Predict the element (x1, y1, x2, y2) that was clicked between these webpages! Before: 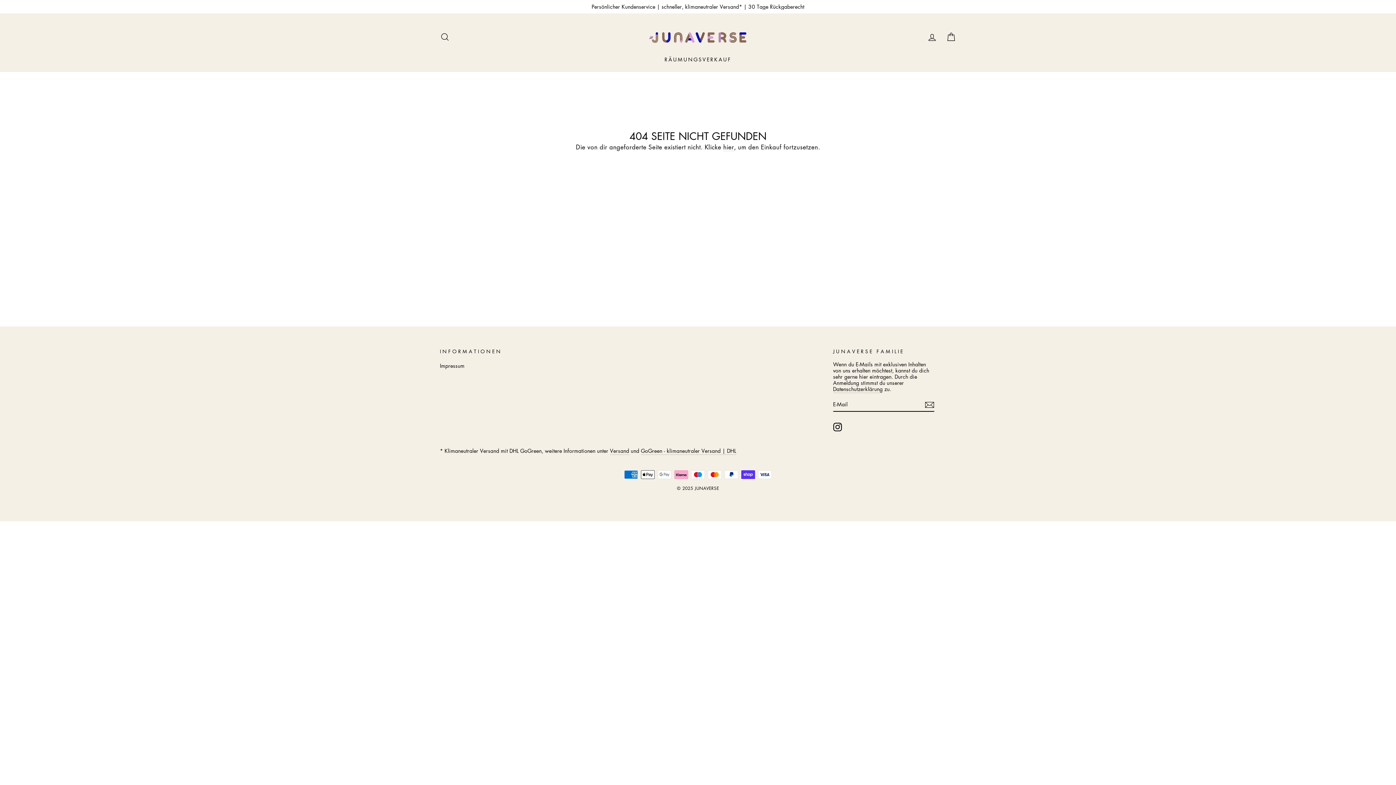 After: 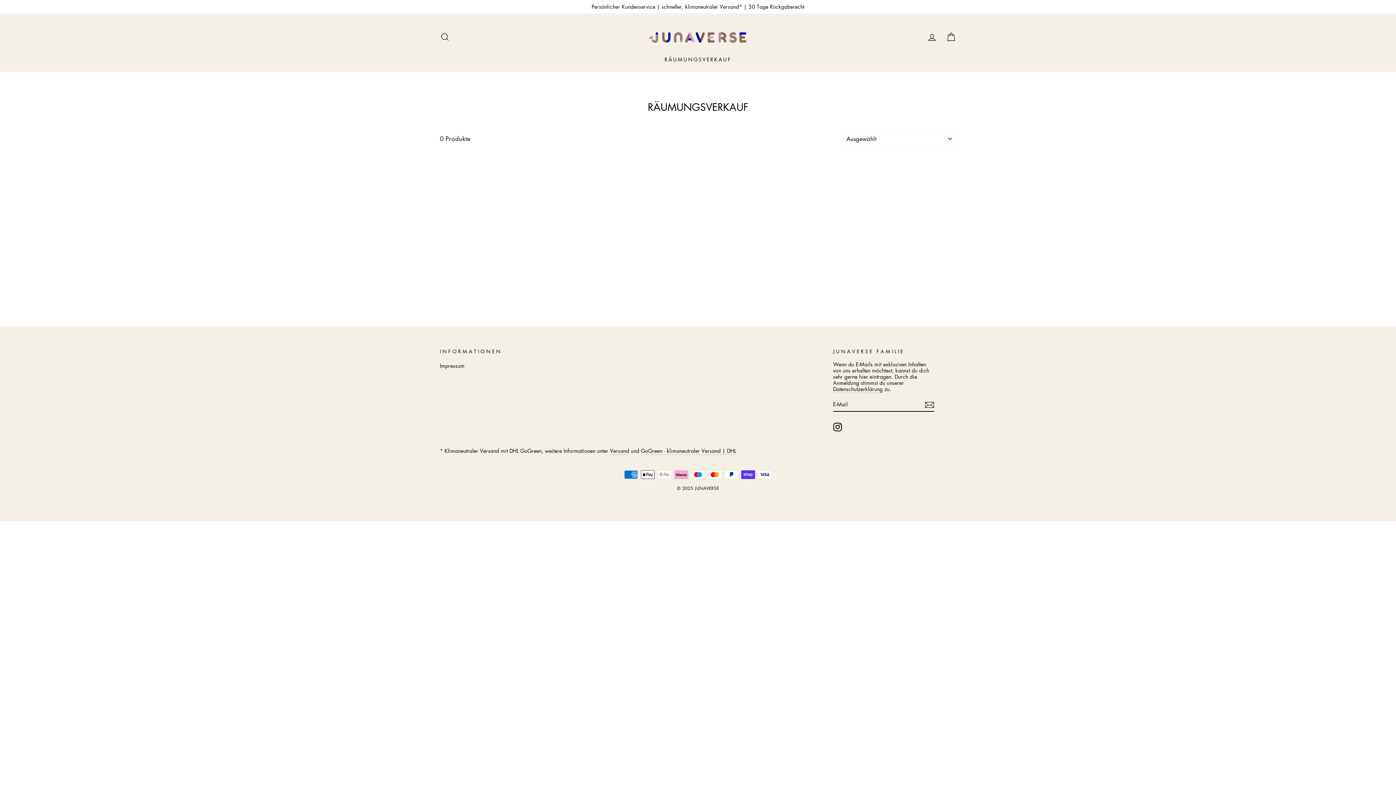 Action: bbox: (659, 53, 737, 64) label: RÄUMUNGSVERKAUF